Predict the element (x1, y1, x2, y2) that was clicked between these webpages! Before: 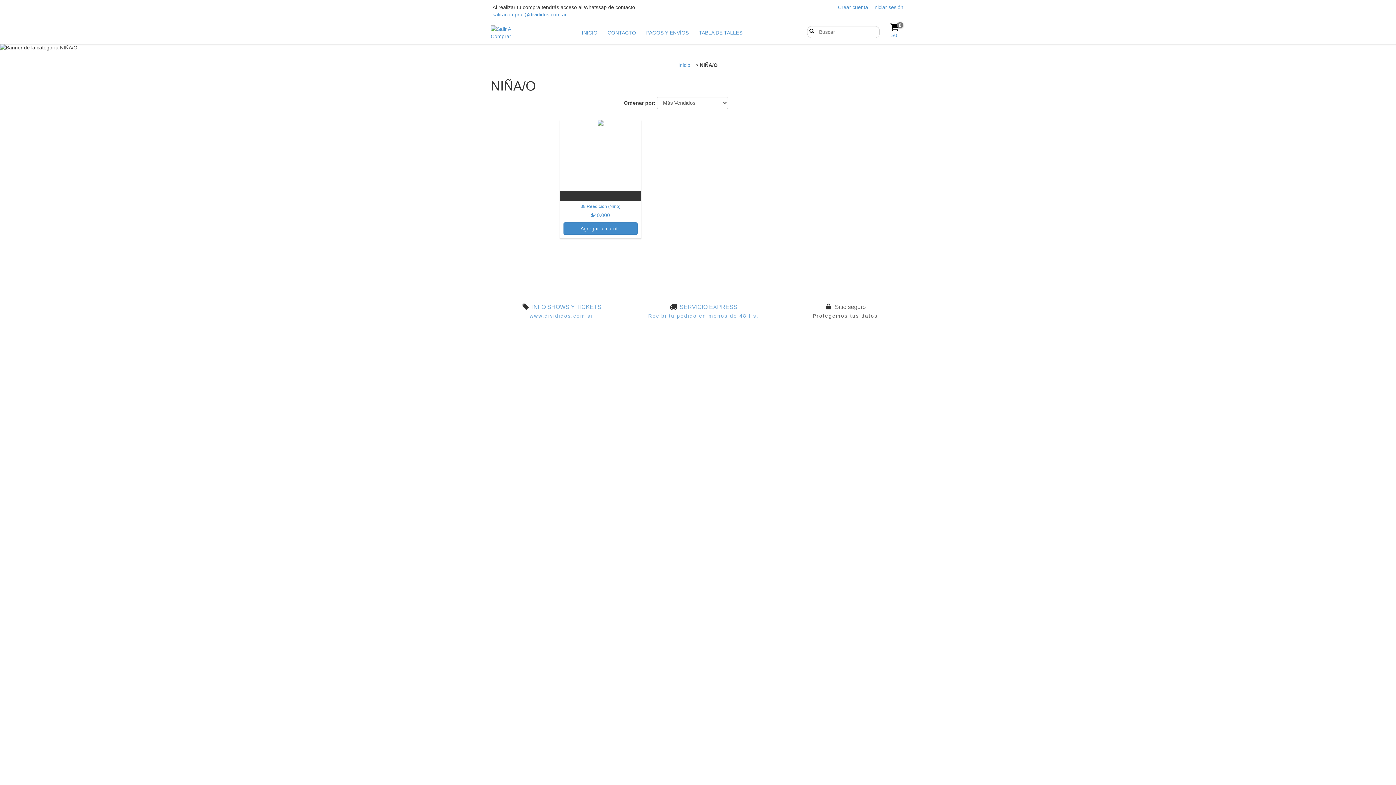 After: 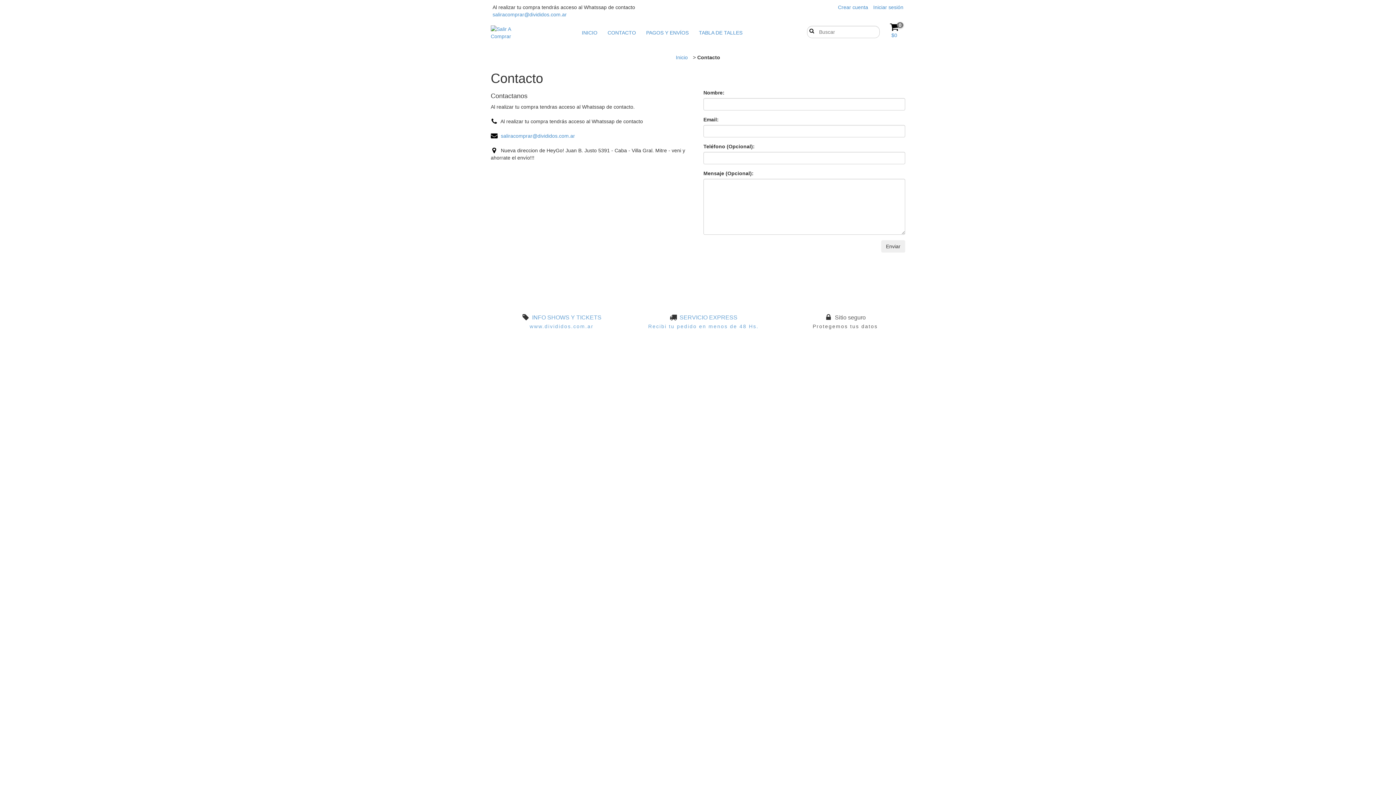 Action: label: CONTACTO bbox: (603, 25, 640, 40)